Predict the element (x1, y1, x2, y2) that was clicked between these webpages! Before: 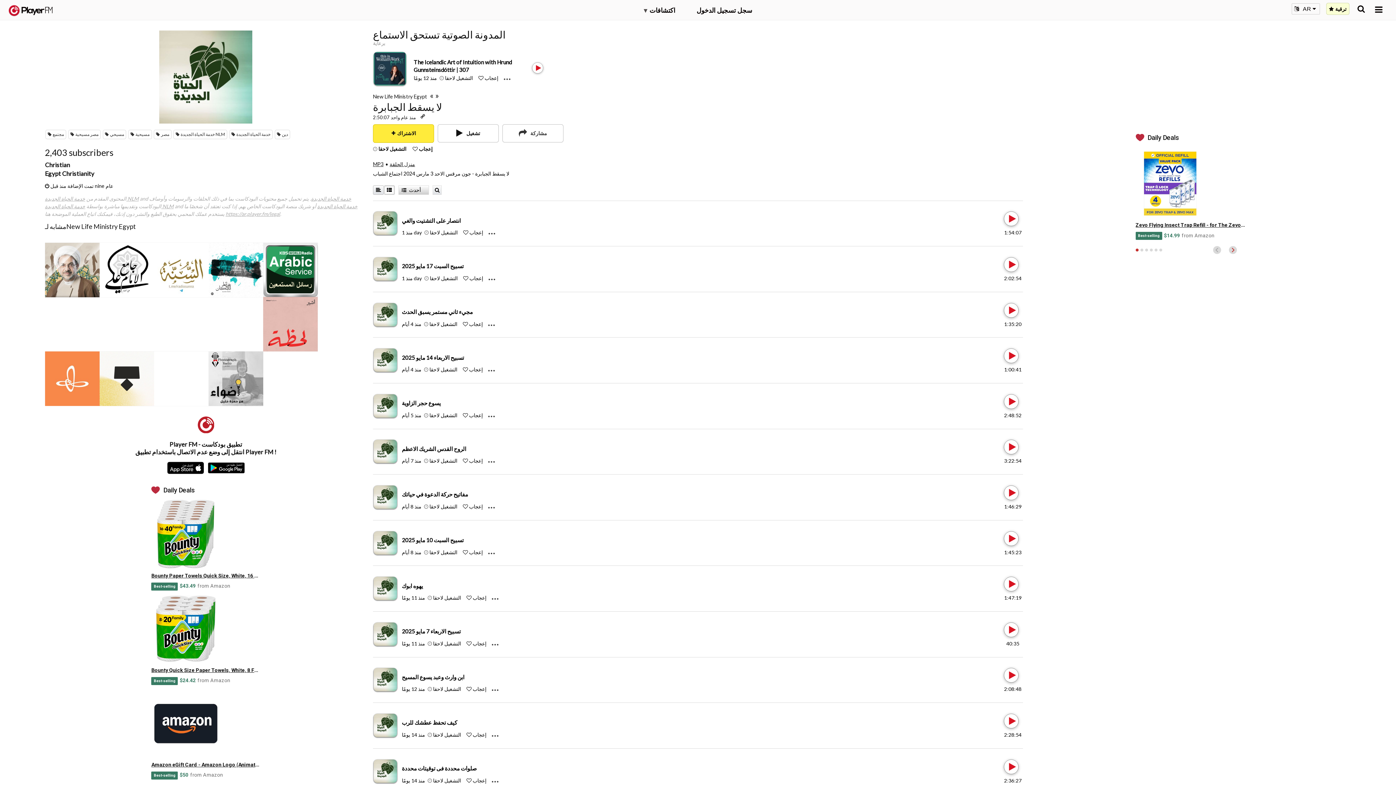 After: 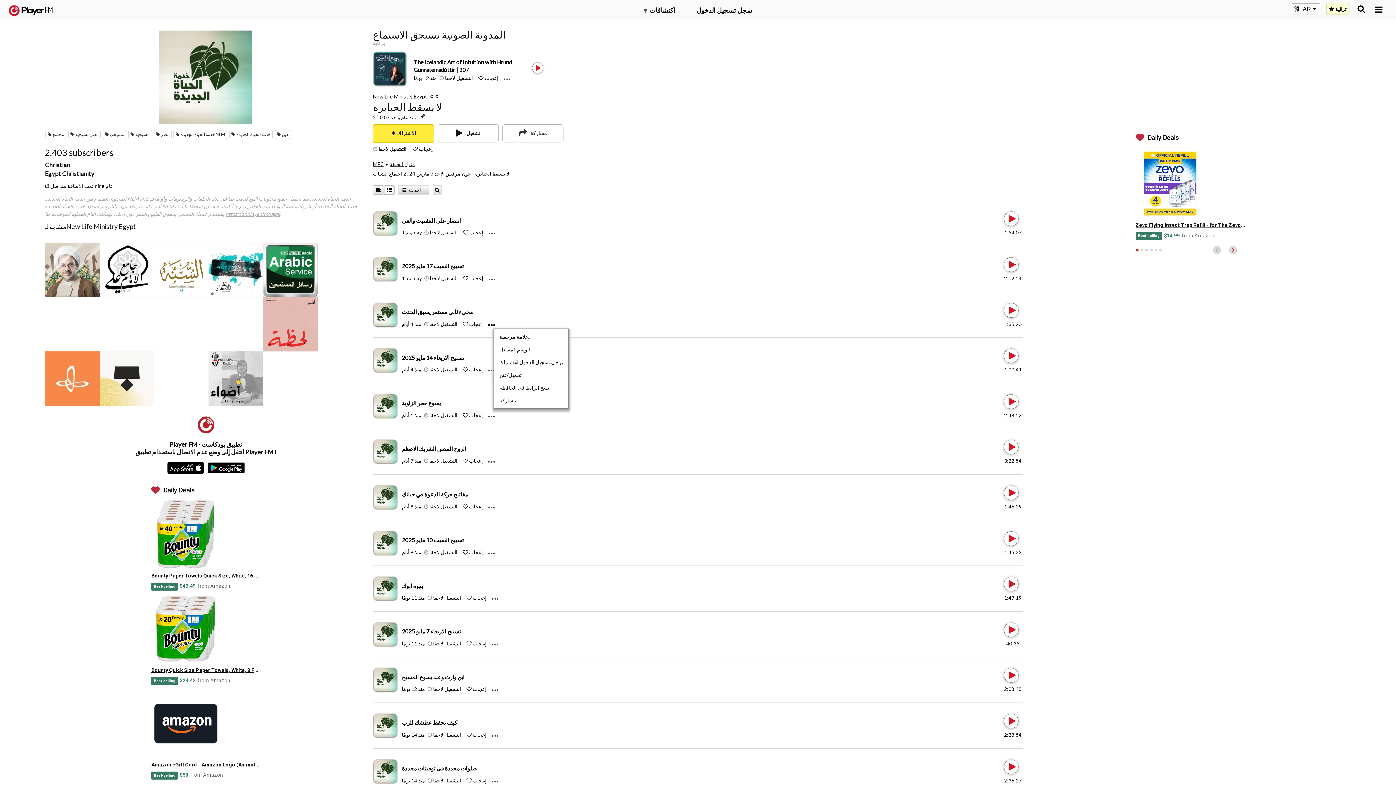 Action: bbox: (488, 320, 501, 327) label: Menu launcher